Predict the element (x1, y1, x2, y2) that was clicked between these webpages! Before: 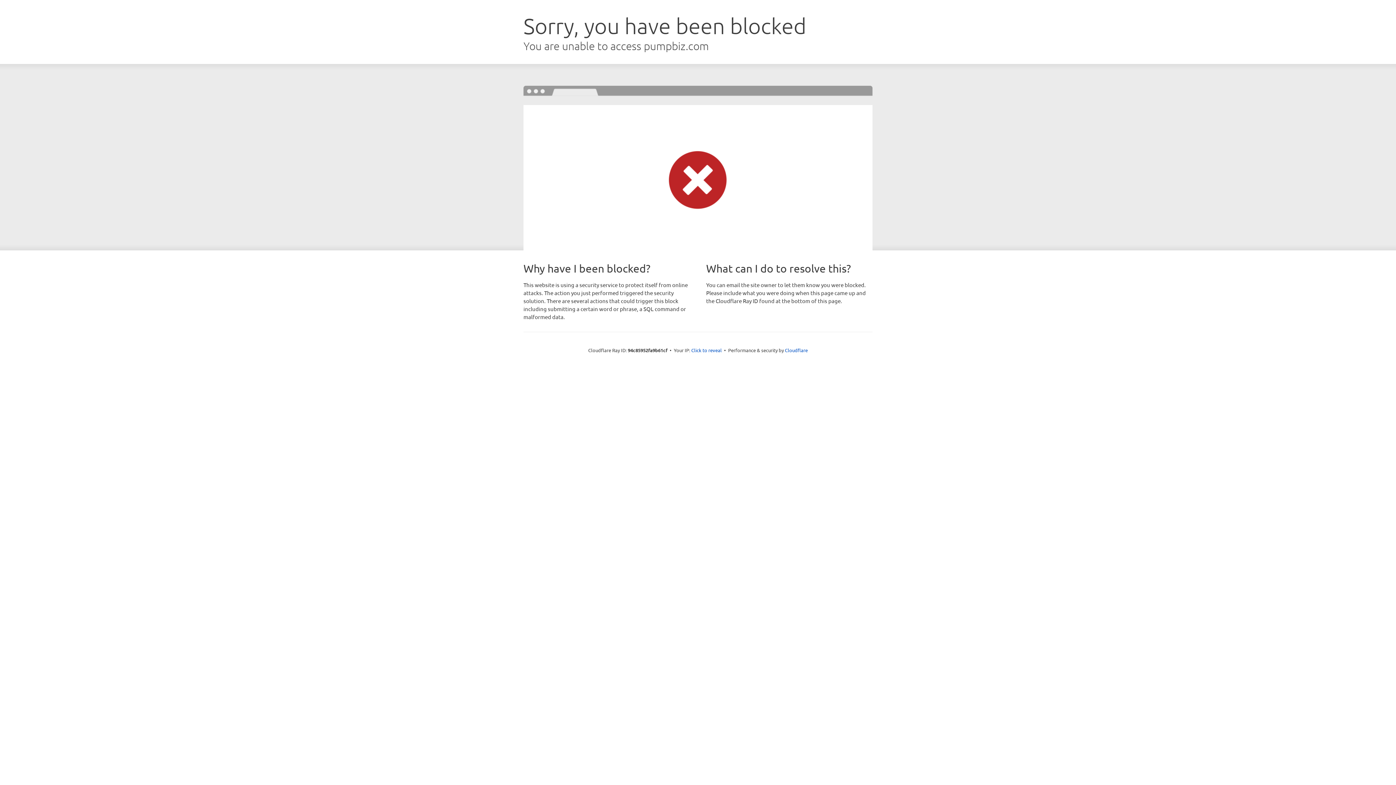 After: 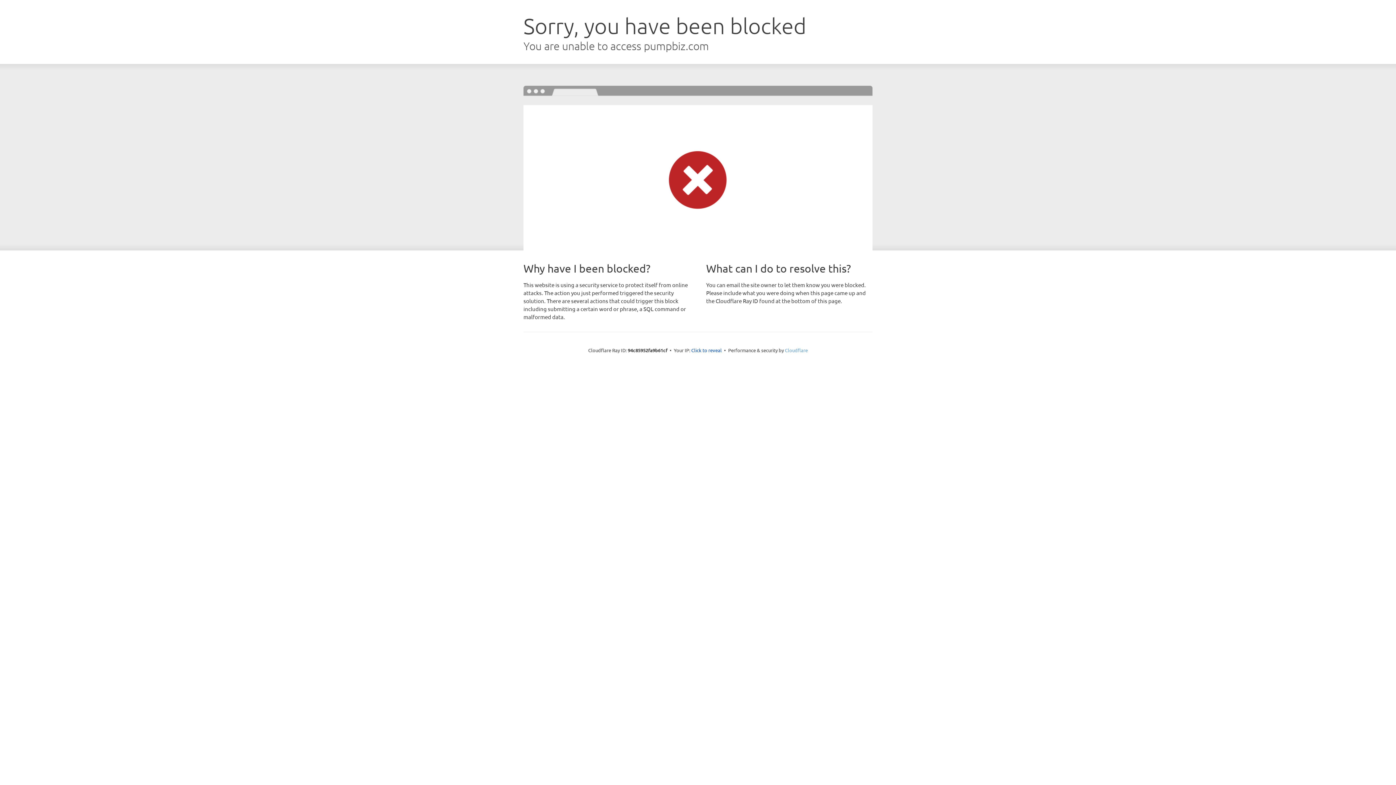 Action: label: Cloudflare bbox: (785, 347, 808, 353)